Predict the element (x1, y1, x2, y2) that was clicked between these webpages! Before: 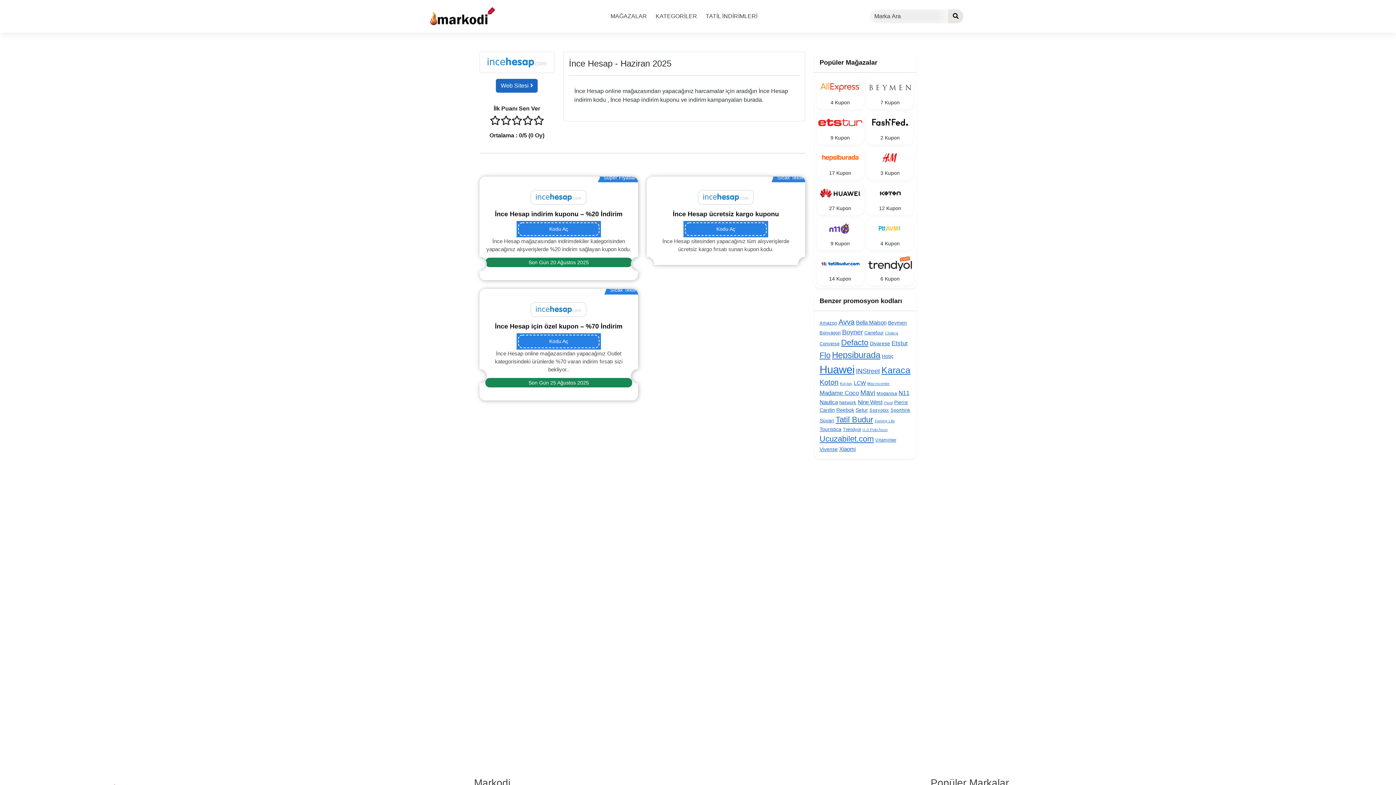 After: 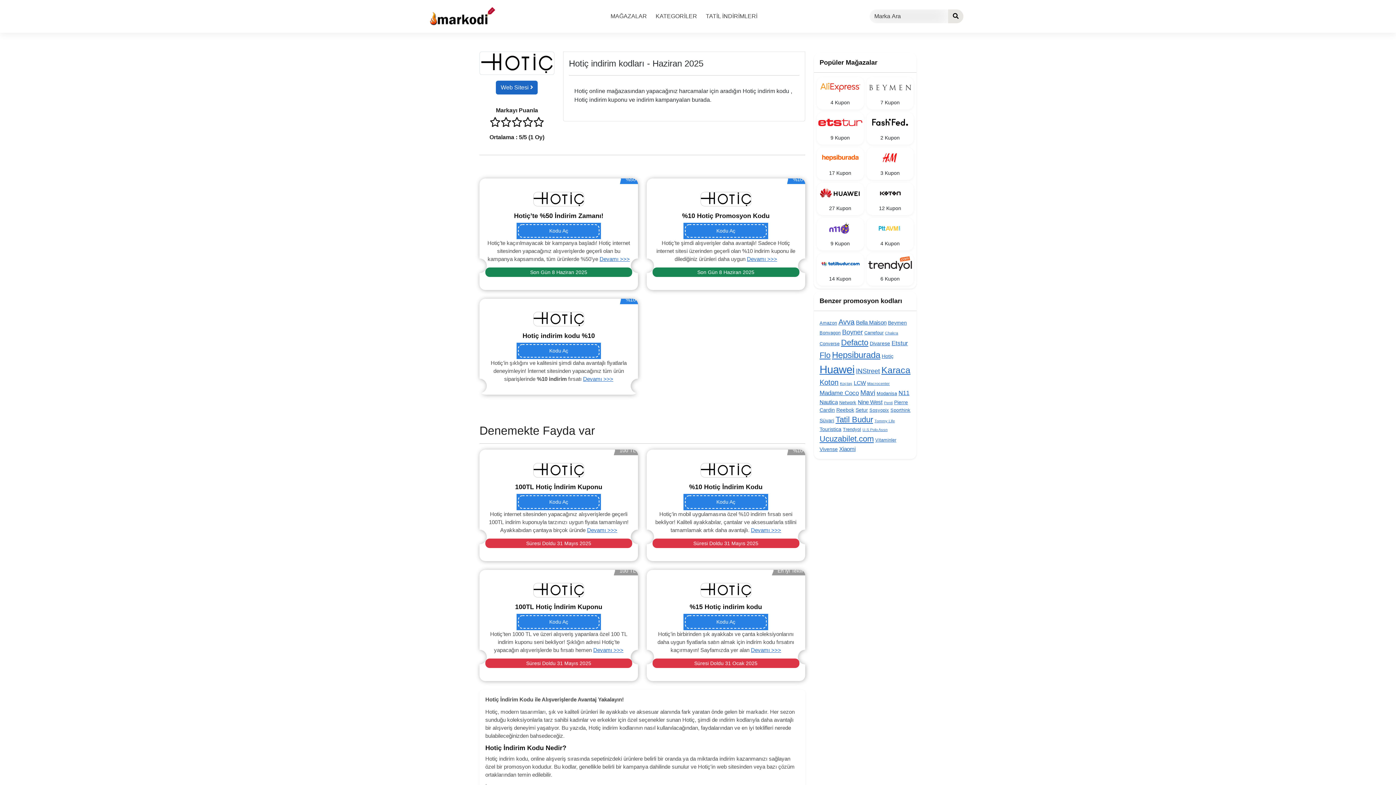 Action: label: Hotiç (7 öge) bbox: (882, 353, 893, 359)